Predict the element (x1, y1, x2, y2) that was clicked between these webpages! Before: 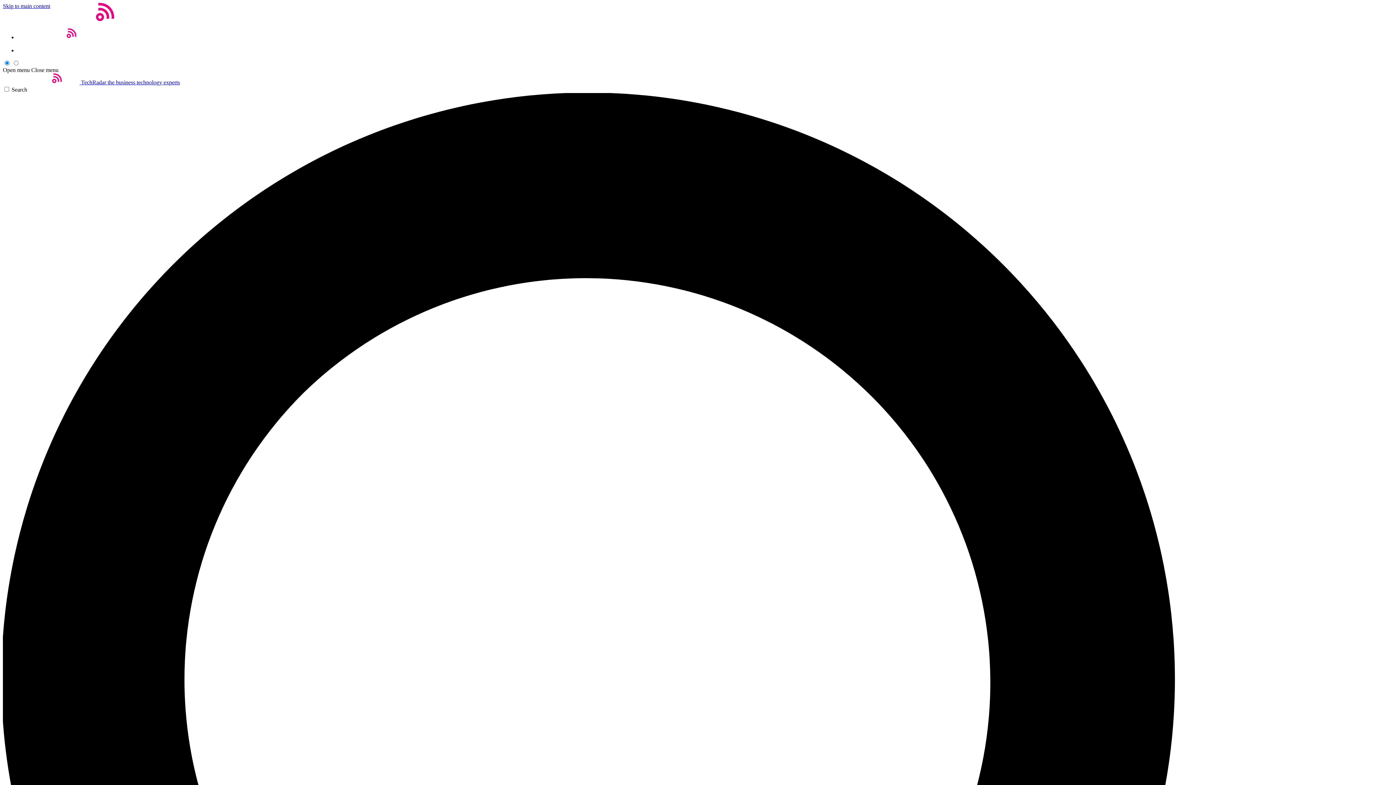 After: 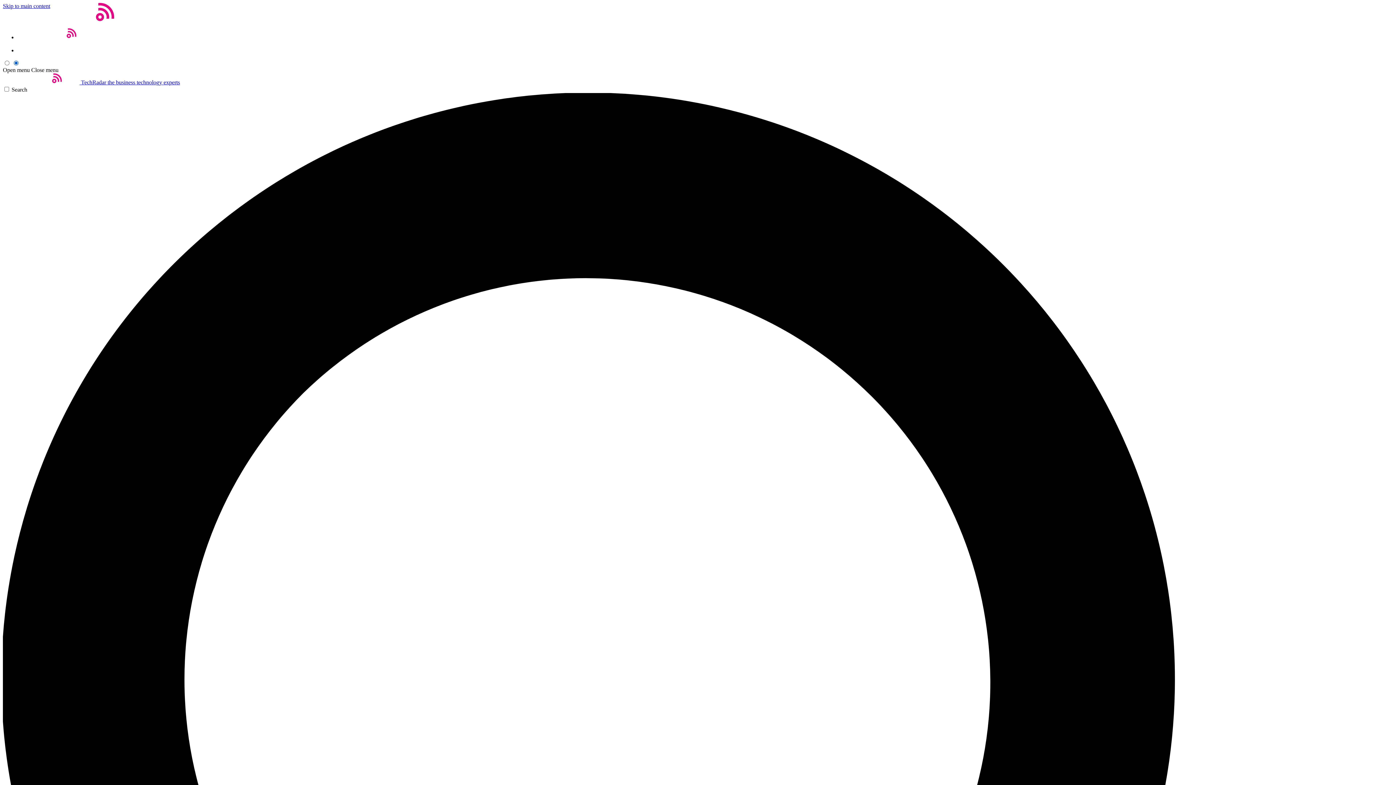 Action: label: Open menu bbox: (2, 66, 29, 73)